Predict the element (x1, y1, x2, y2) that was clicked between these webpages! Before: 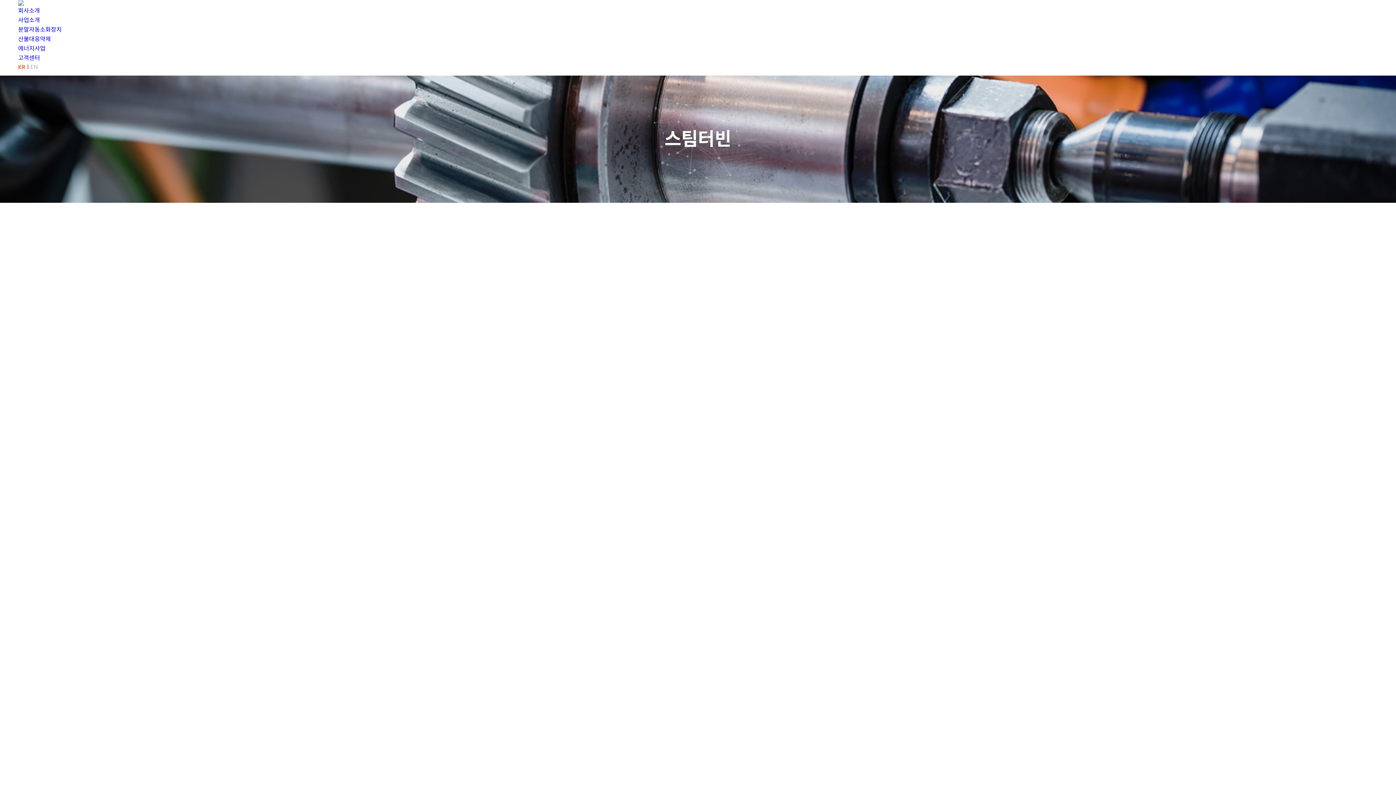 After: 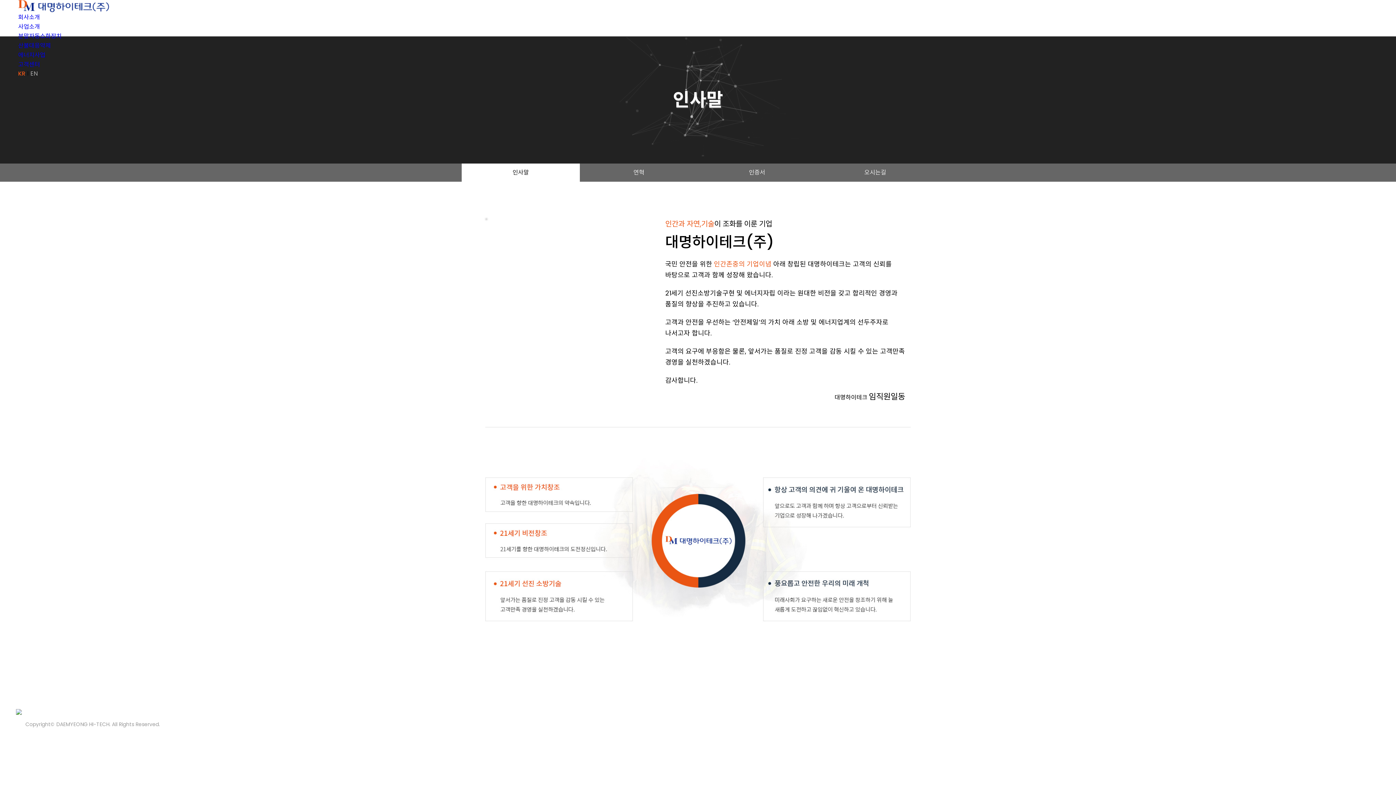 Action: bbox: (18, 5, 40, 15) label: 회사소개